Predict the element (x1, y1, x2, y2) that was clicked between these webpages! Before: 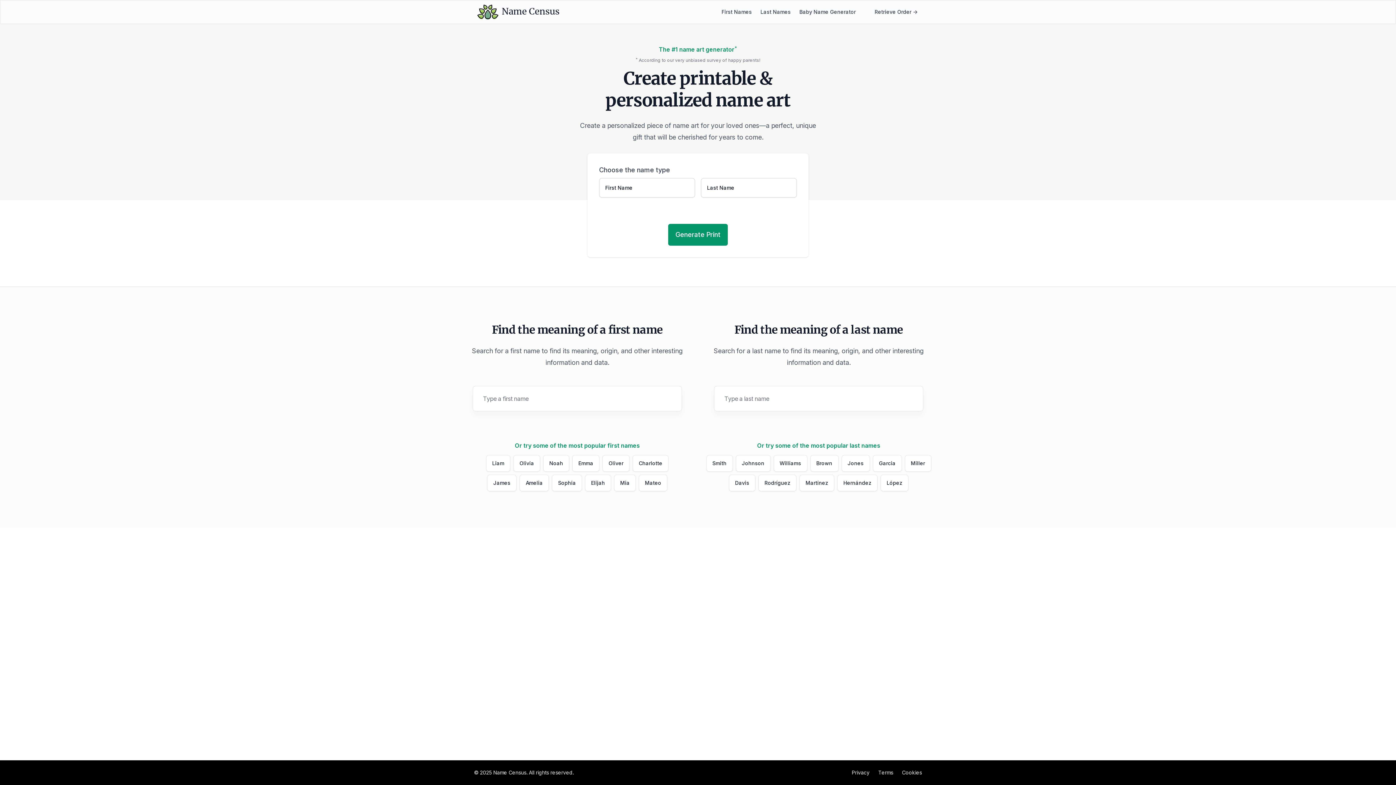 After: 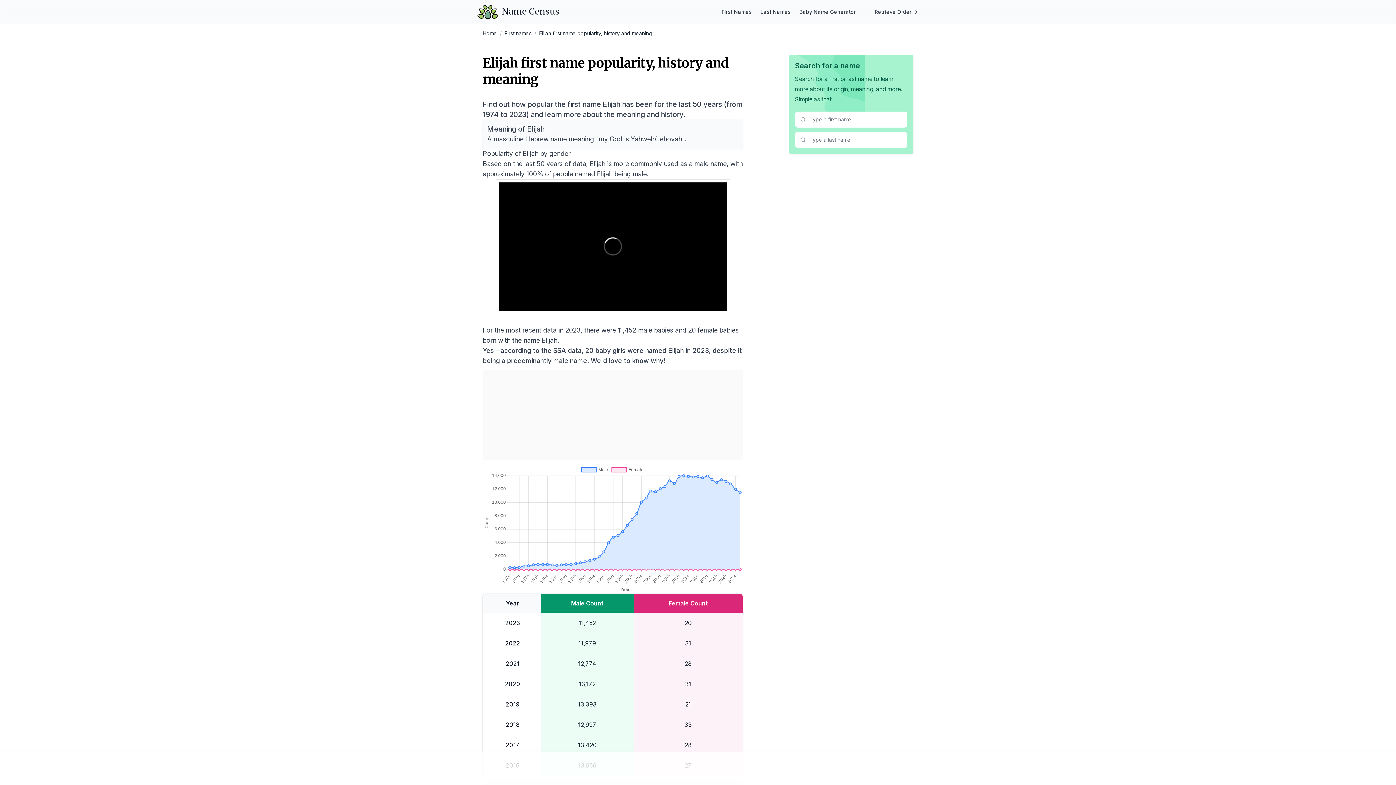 Action: bbox: (585, 474, 611, 491) label: Elijah